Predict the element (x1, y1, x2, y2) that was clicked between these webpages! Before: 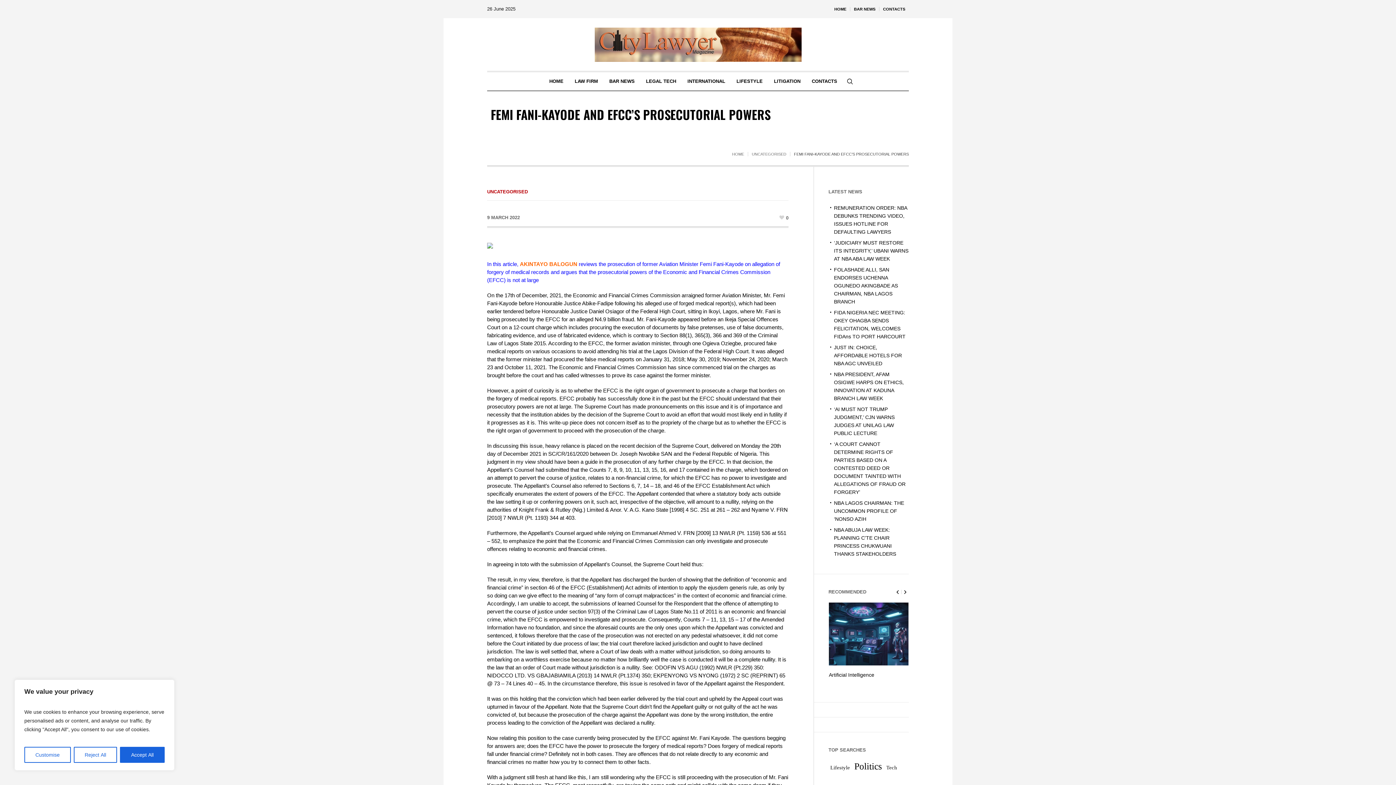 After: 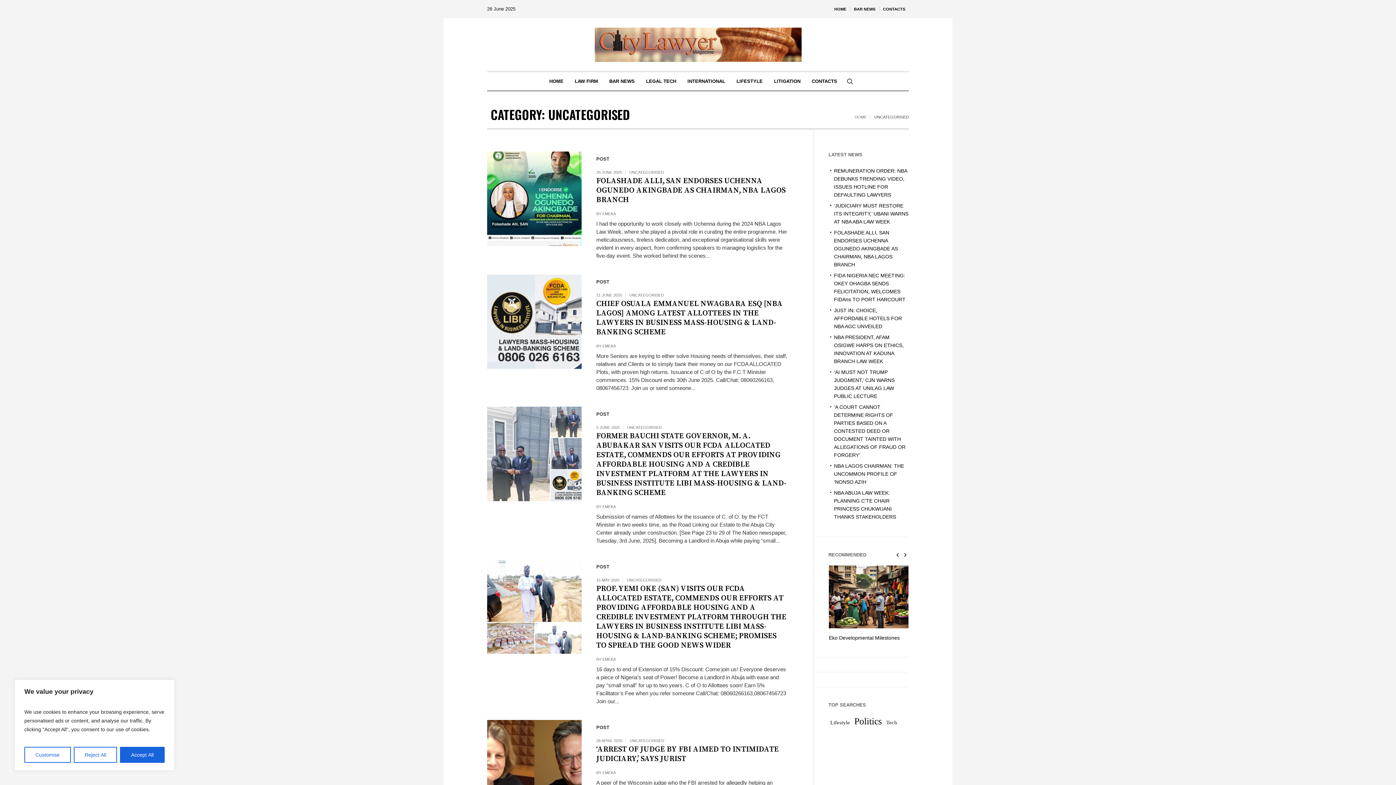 Action: label: UNCATEGORISED bbox: (752, 150, 786, 157)